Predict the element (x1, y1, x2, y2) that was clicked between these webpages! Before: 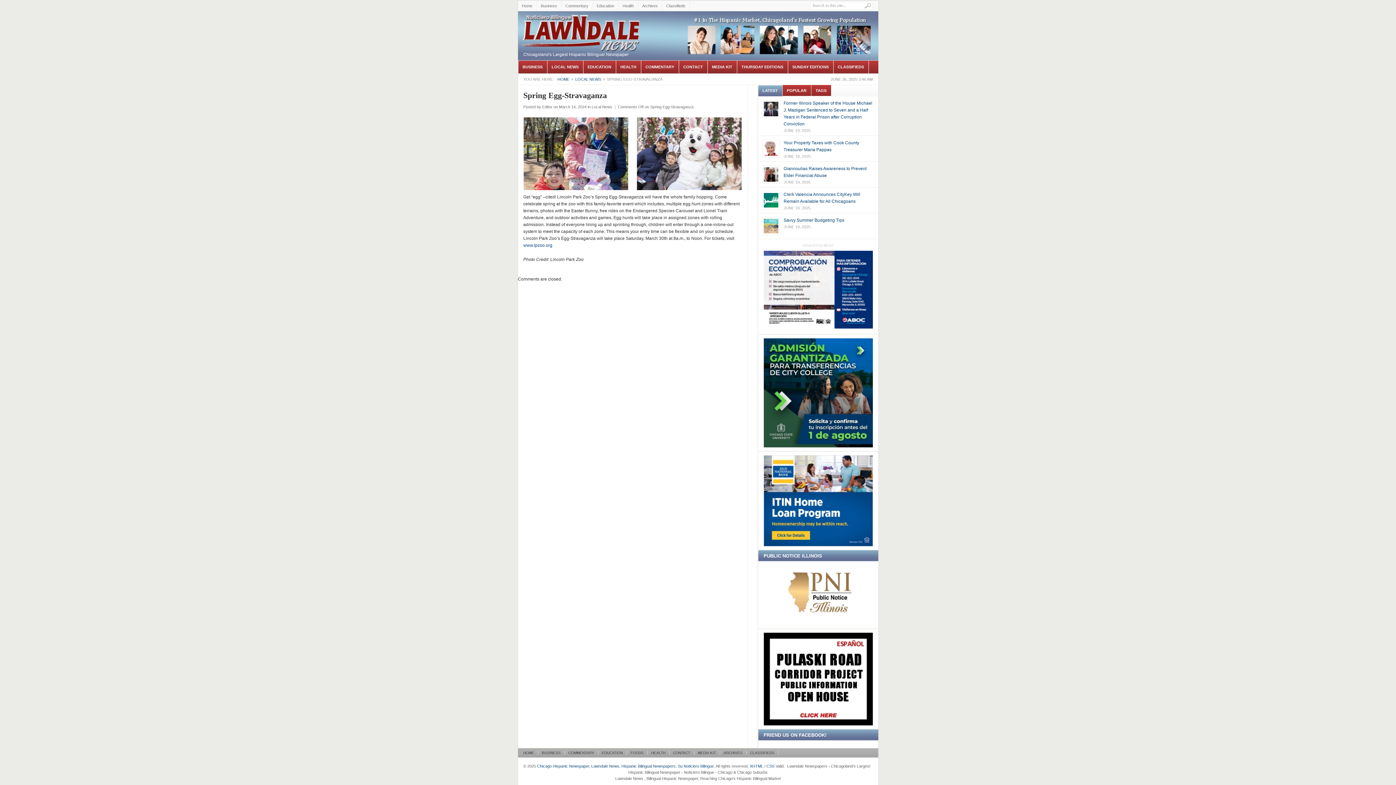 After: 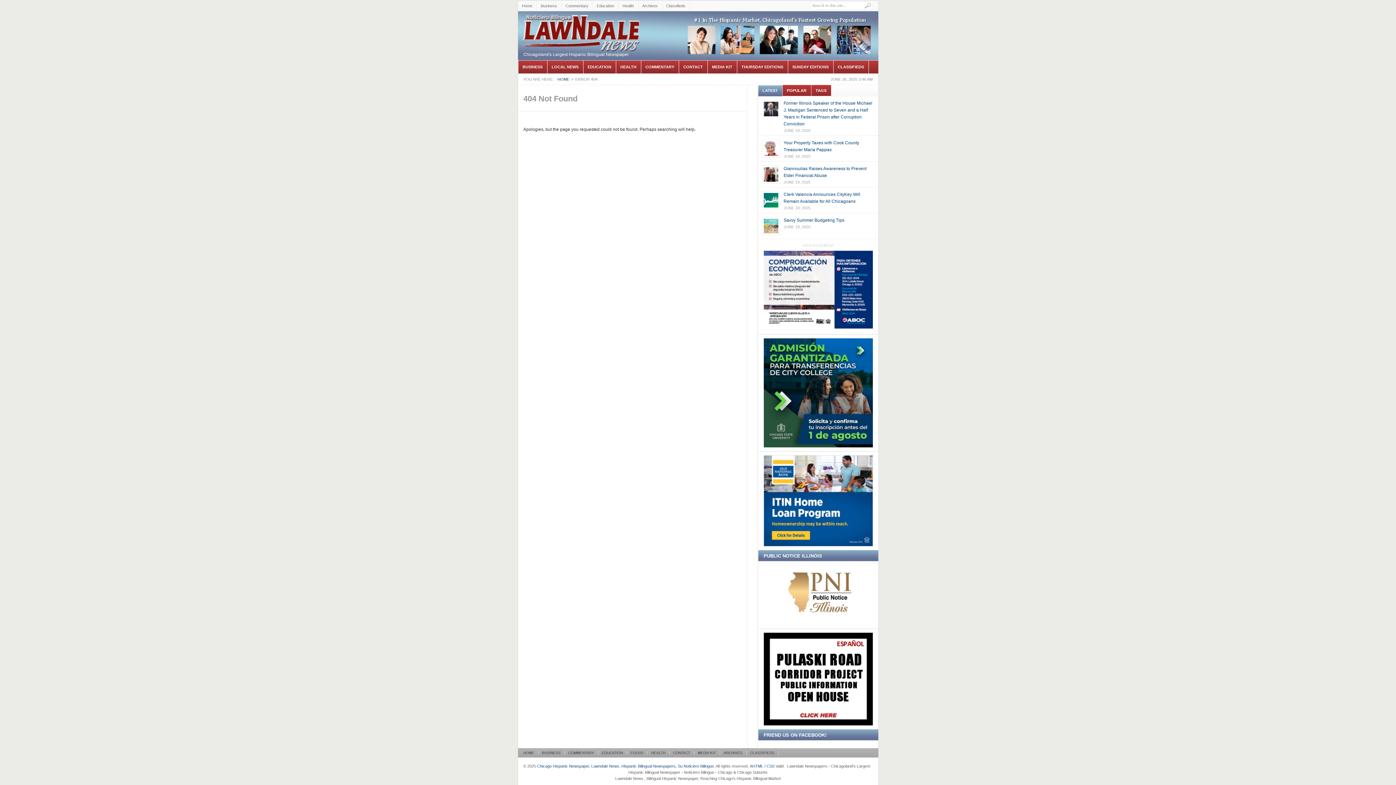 Action: label: CONTACT bbox: (669, 751, 694, 755)